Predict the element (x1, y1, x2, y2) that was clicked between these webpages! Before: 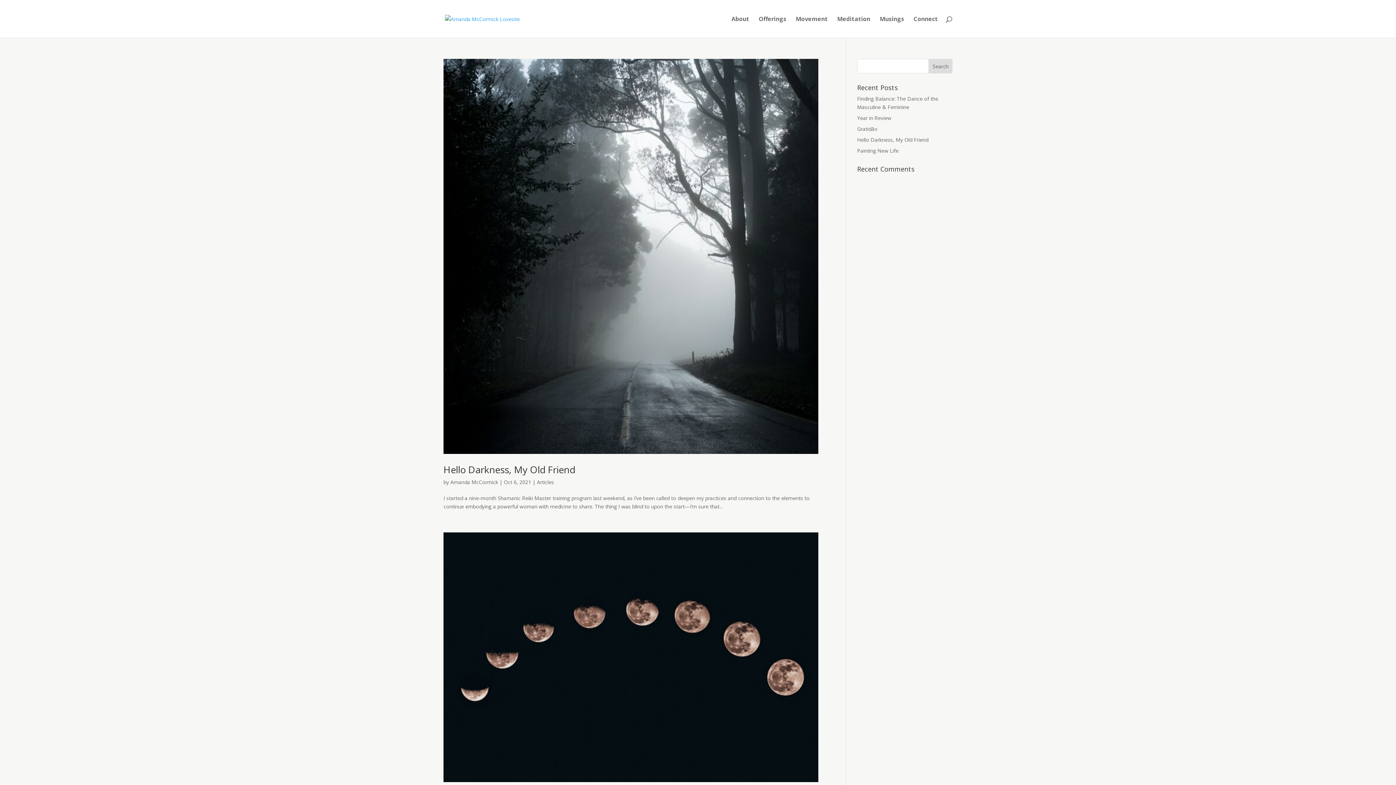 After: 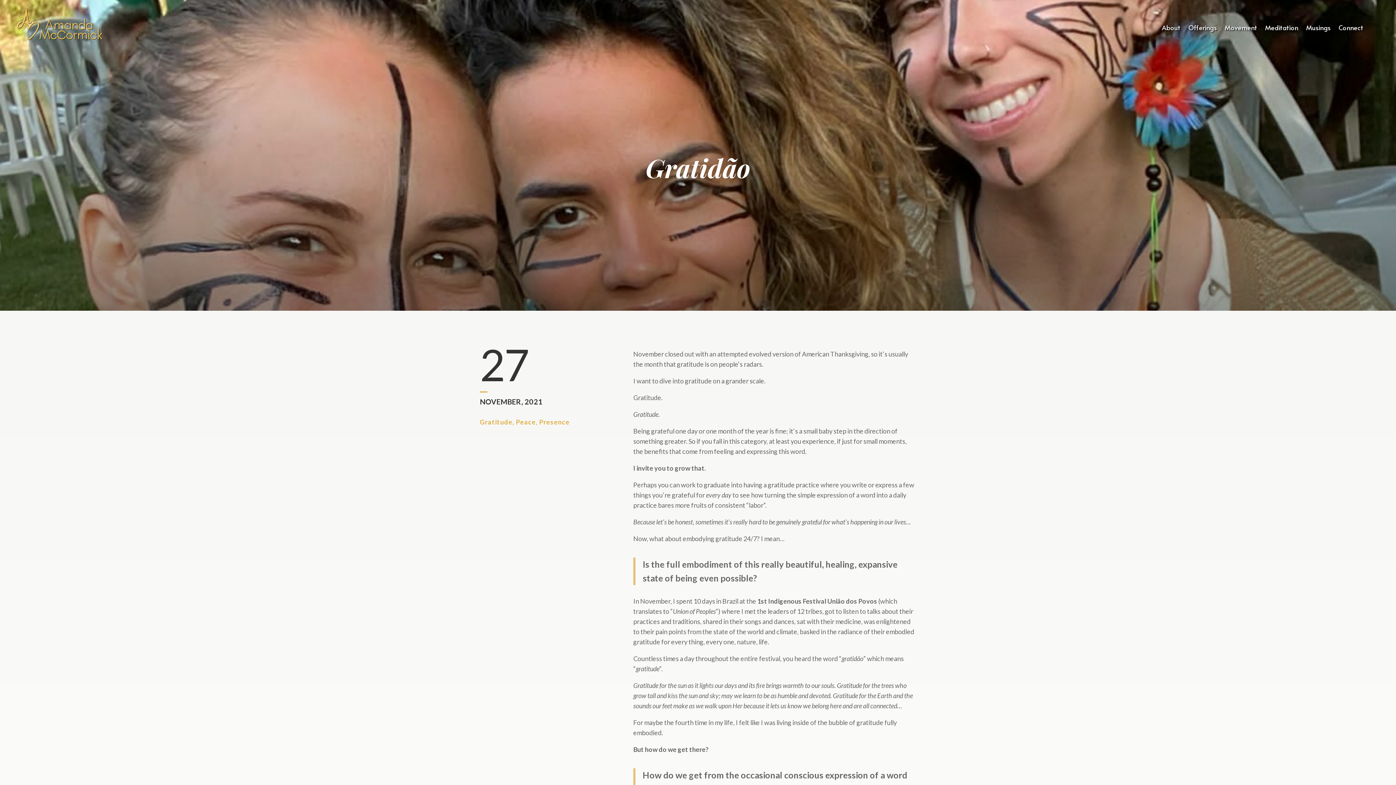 Action: label: Gratidão bbox: (857, 125, 877, 132)